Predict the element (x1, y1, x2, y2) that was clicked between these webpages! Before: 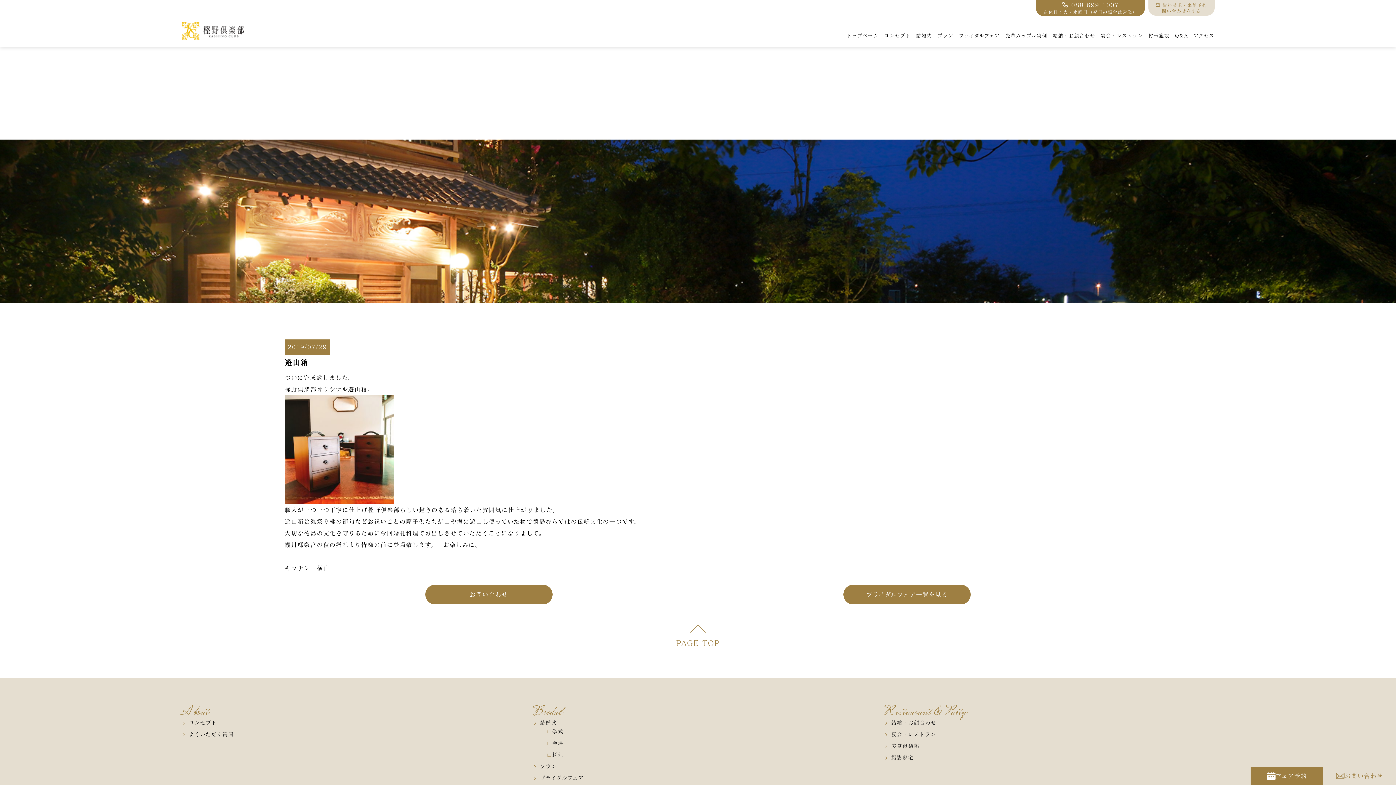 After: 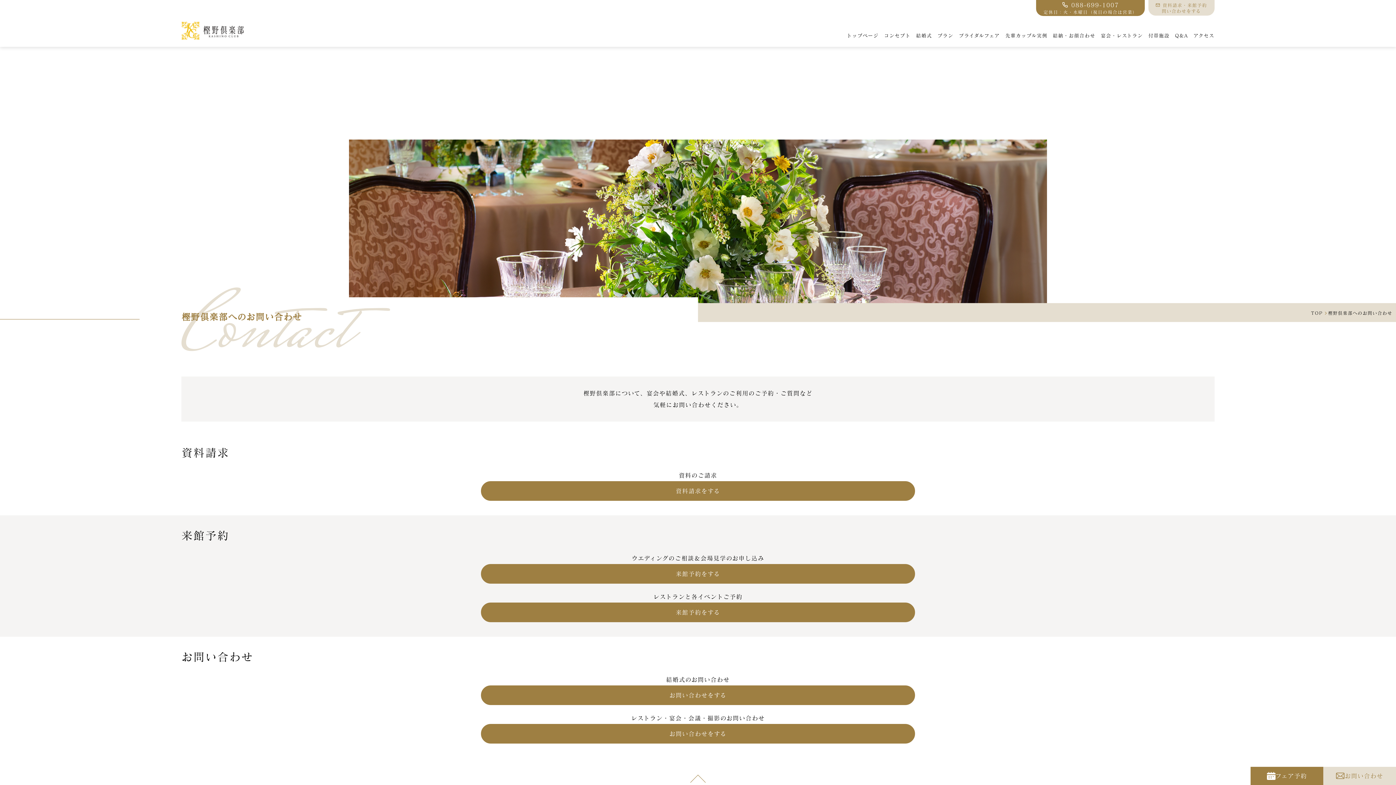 Action: bbox: (425, 585, 552, 604) label: お問い合わせ